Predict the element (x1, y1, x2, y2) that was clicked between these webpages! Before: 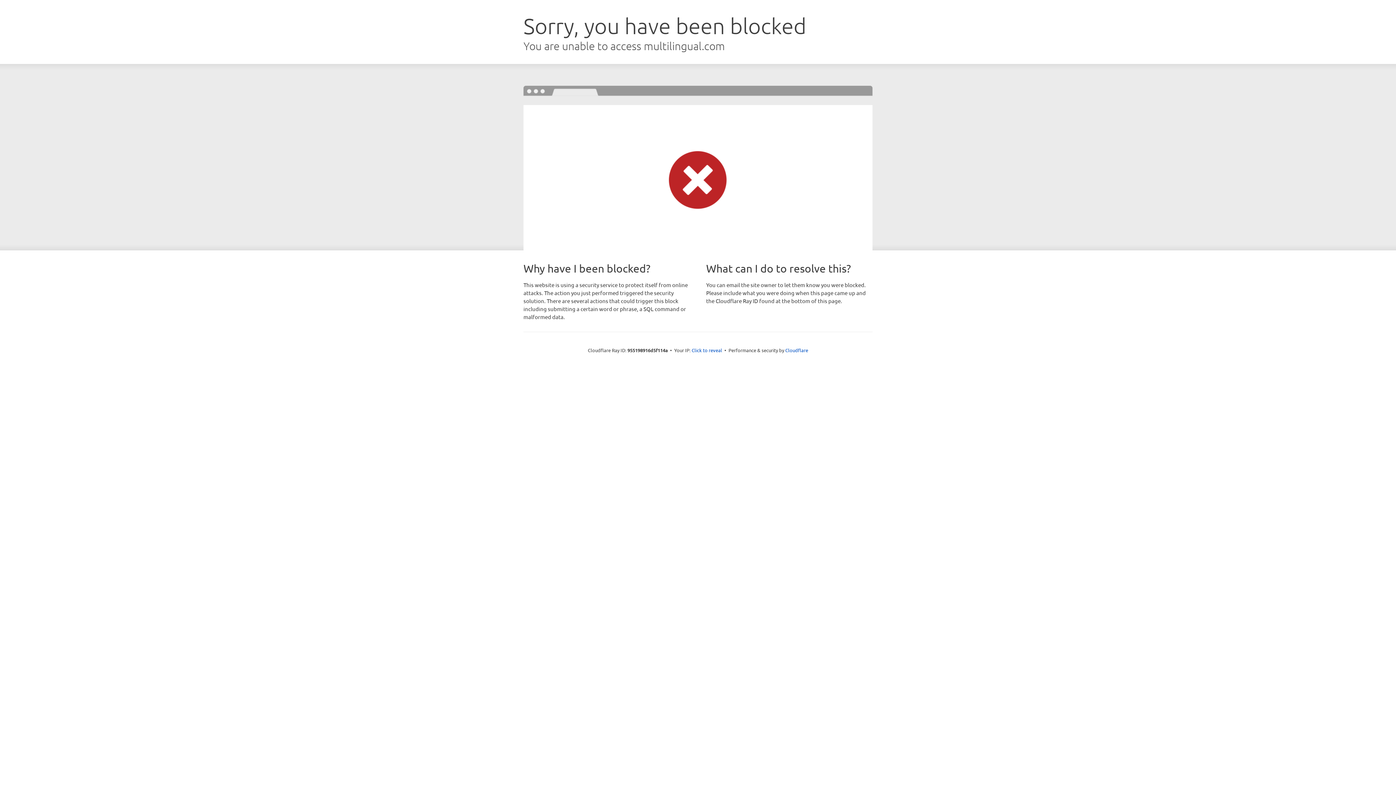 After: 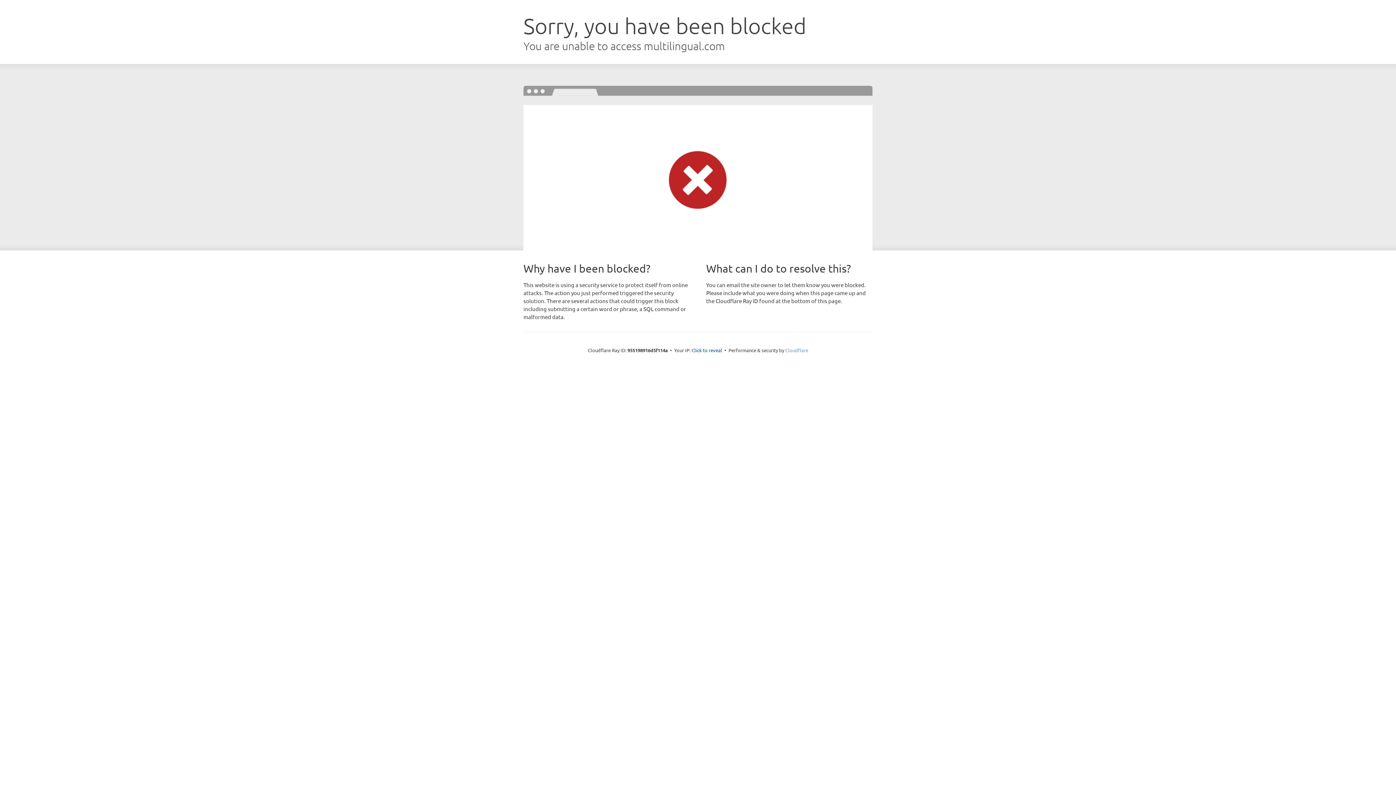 Action: bbox: (785, 347, 808, 353) label: Cloudflare